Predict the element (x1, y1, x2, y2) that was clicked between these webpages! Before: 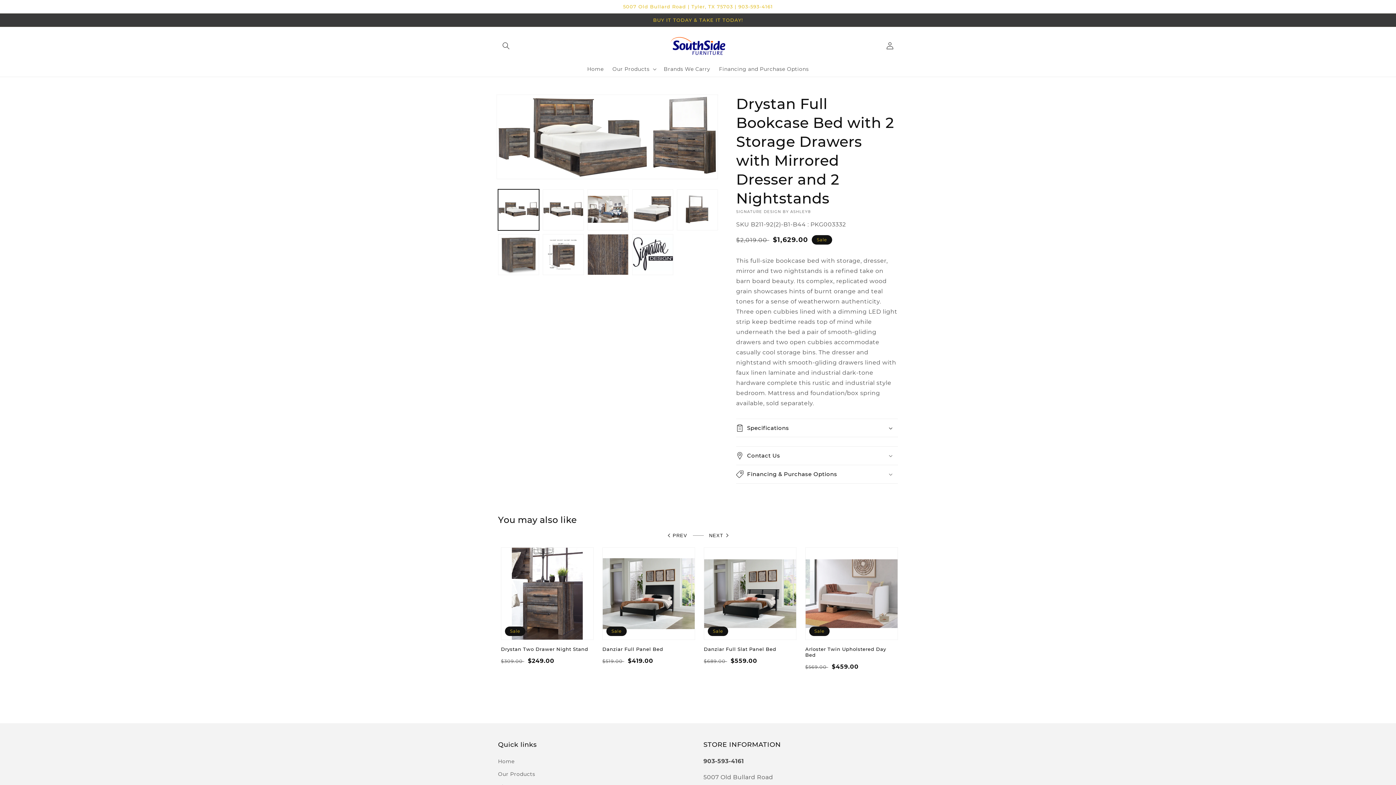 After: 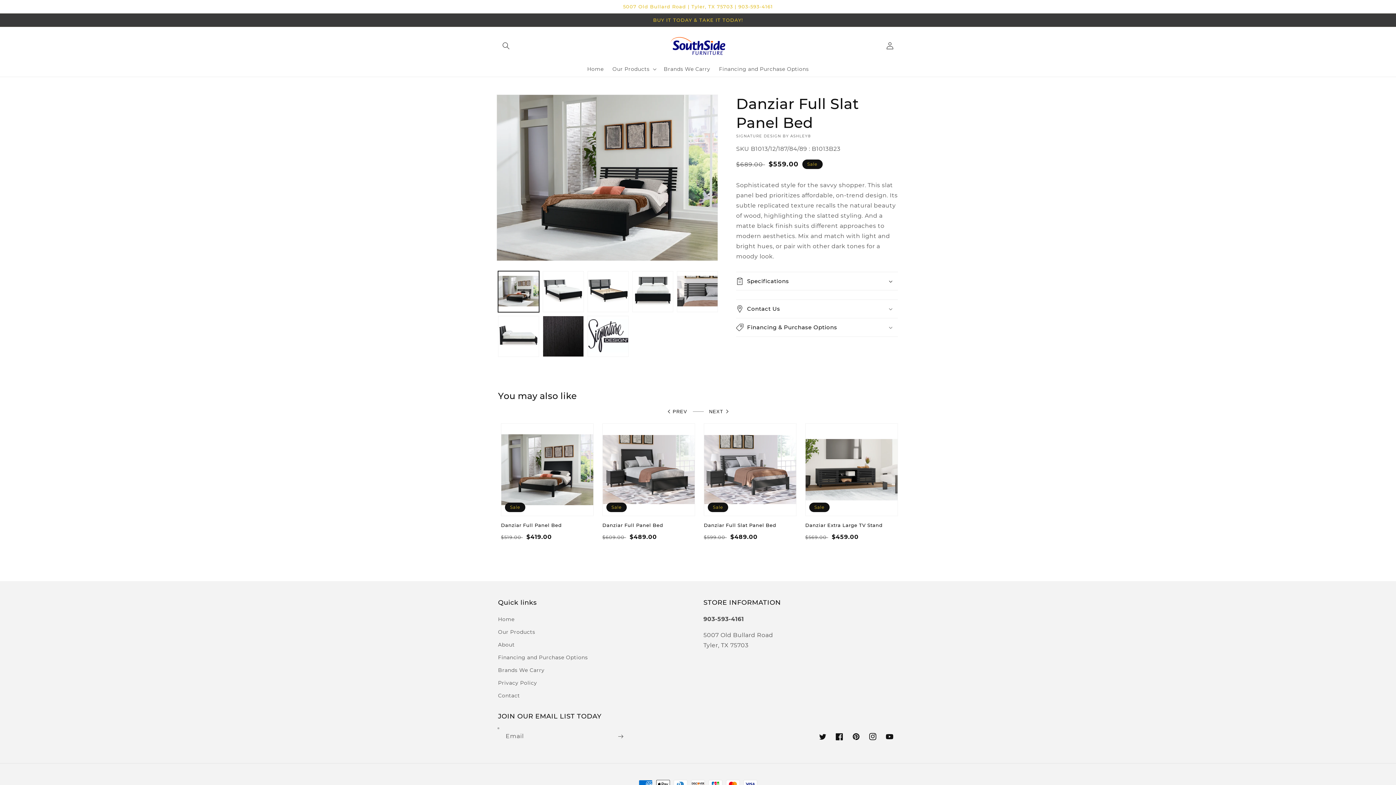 Action: bbox: (704, 646, 796, 652) label: Danziar Full Slat Panel Bed